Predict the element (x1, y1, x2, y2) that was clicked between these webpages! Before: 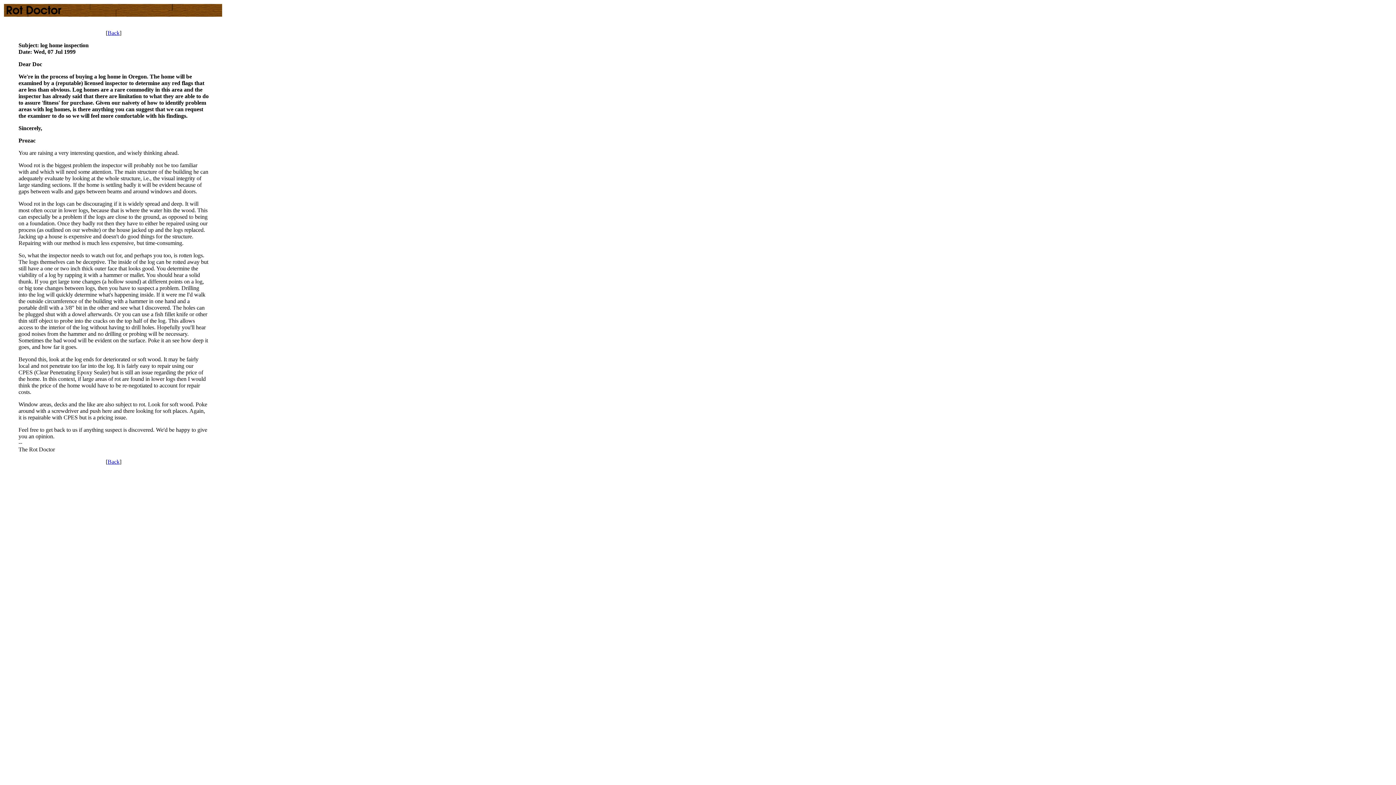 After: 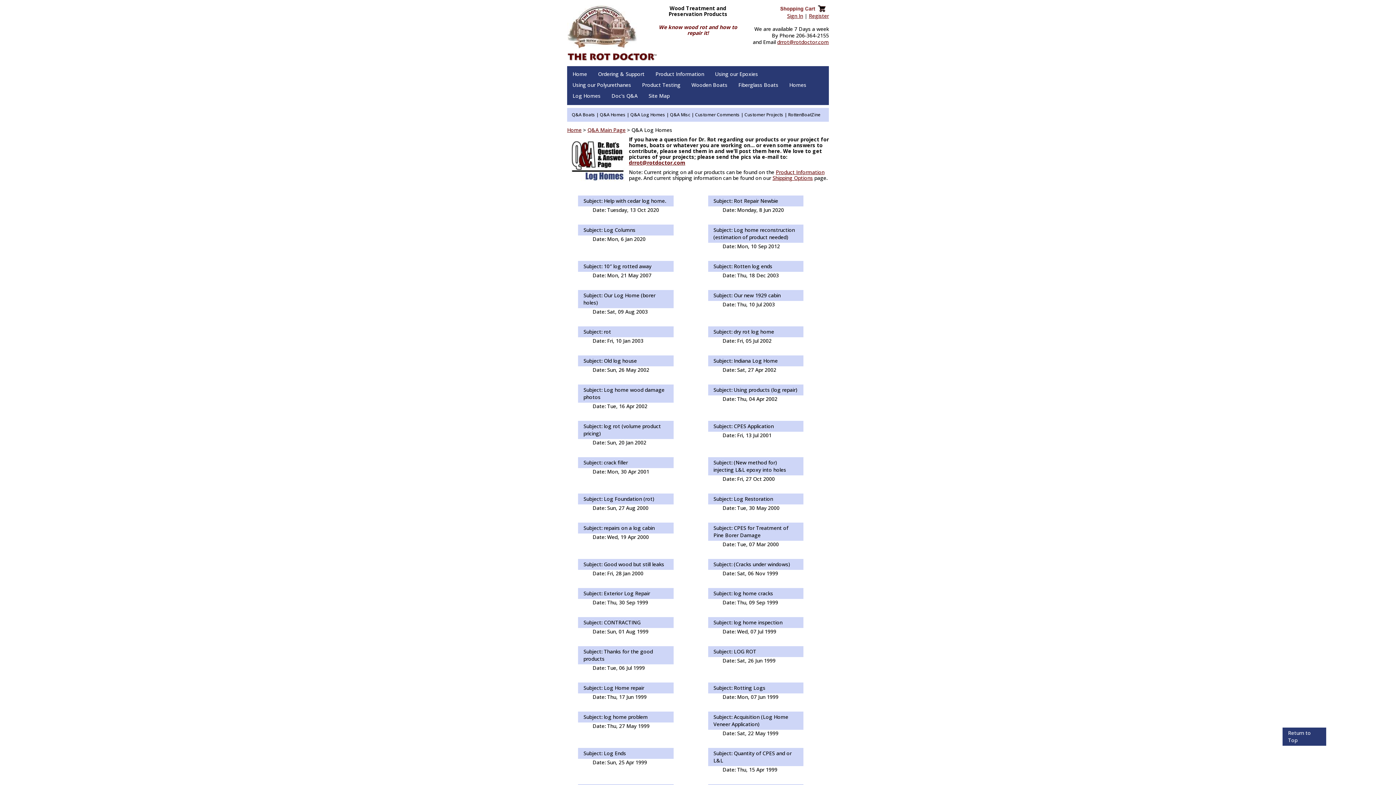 Action: label: Back bbox: (107, 29, 119, 36)